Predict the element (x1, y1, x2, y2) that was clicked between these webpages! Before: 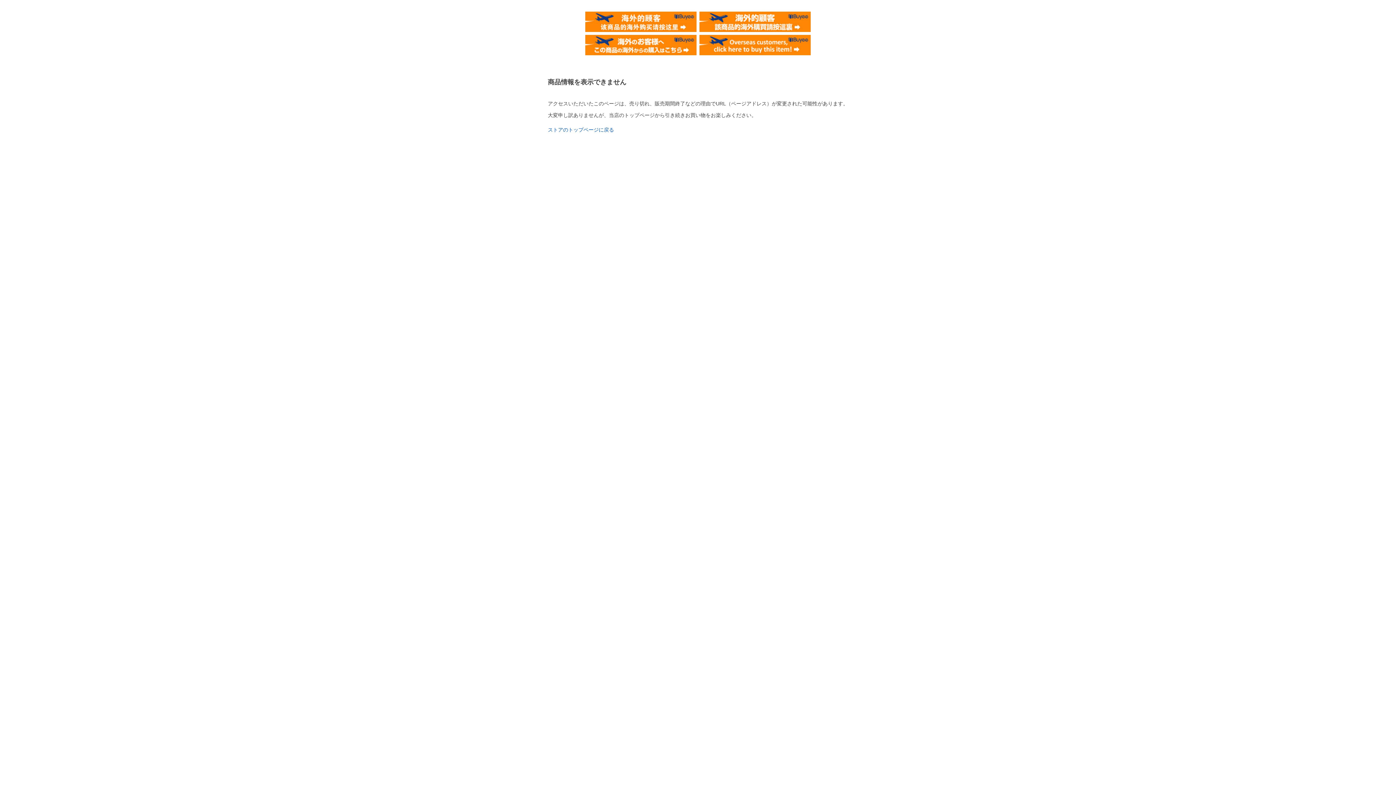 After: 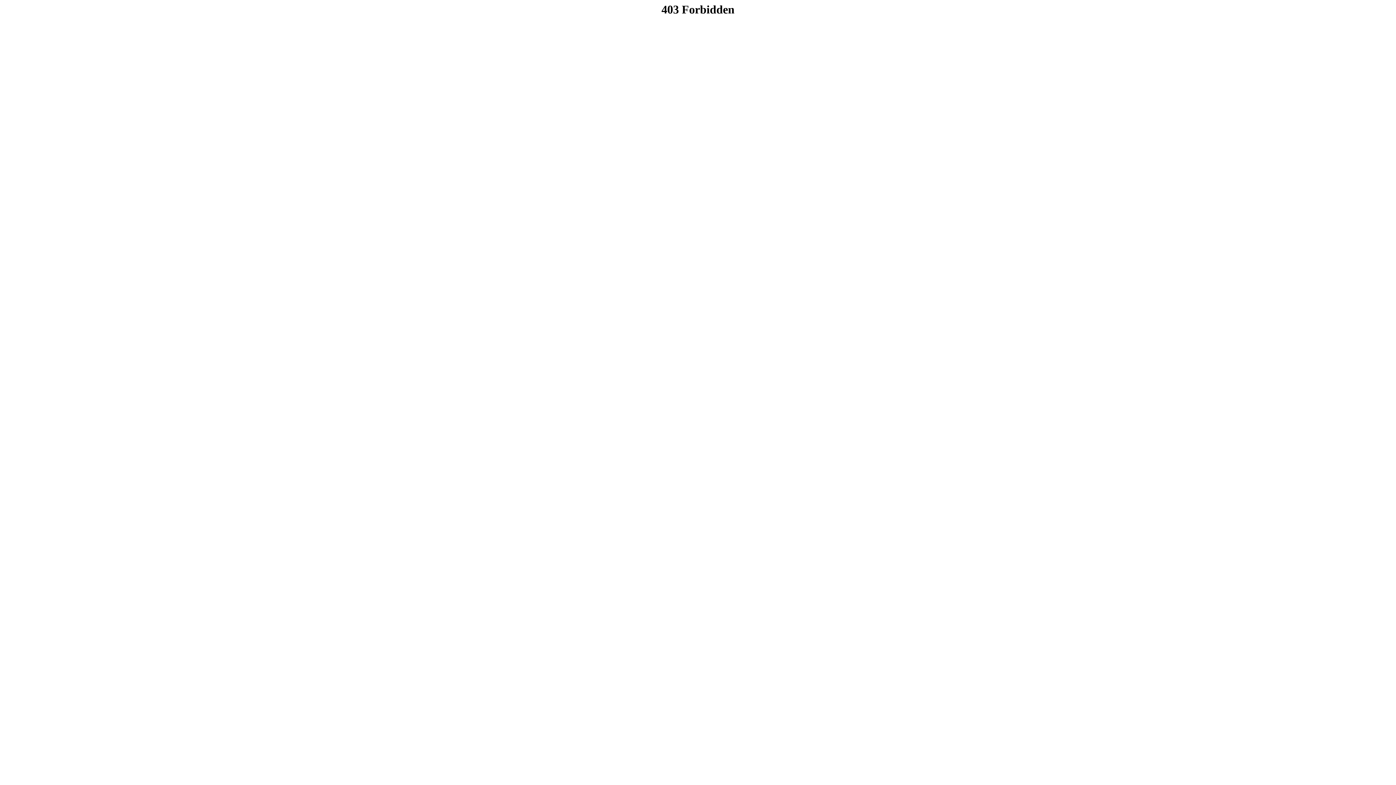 Action: bbox: (699, 34, 810, 40)